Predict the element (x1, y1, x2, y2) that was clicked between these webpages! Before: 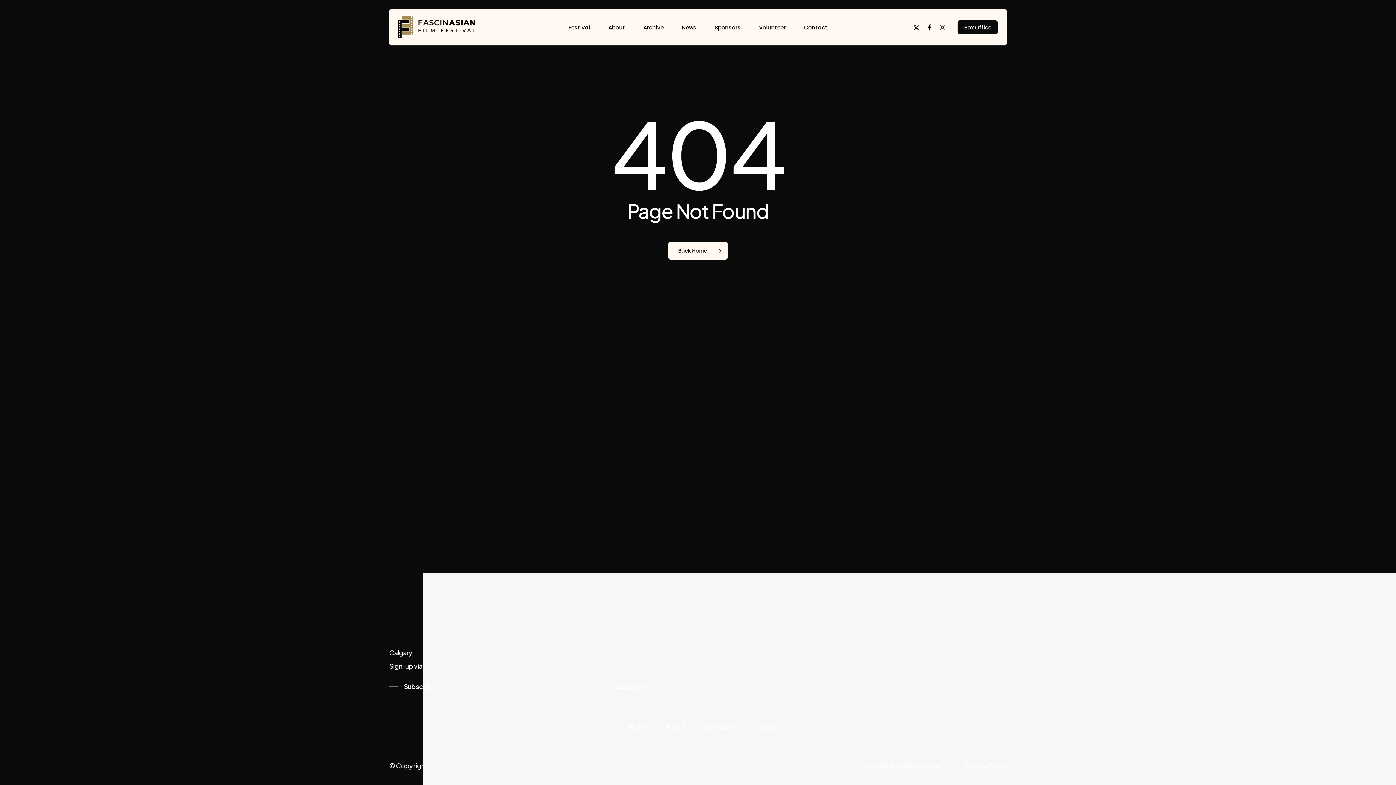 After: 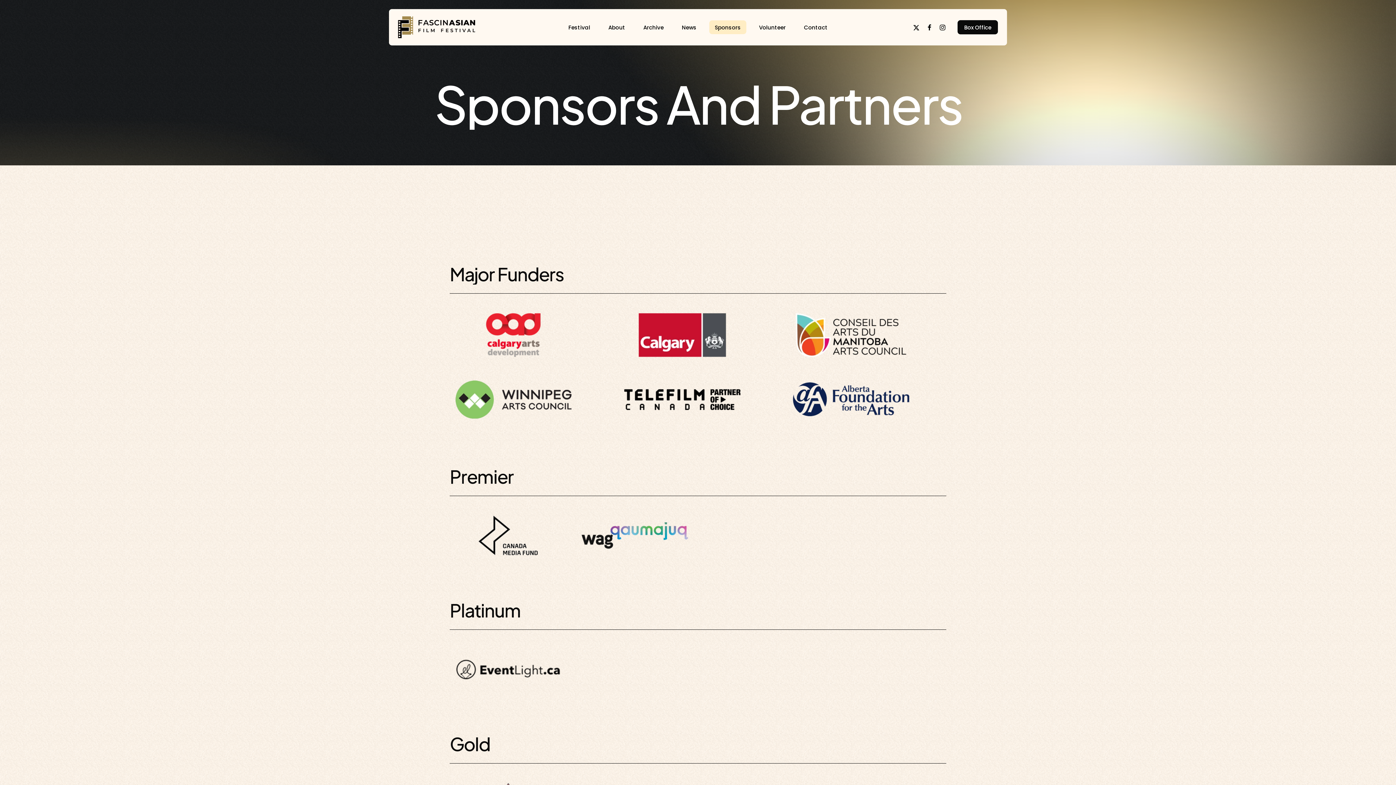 Action: bbox: (709, 20, 746, 34) label: Sponsors